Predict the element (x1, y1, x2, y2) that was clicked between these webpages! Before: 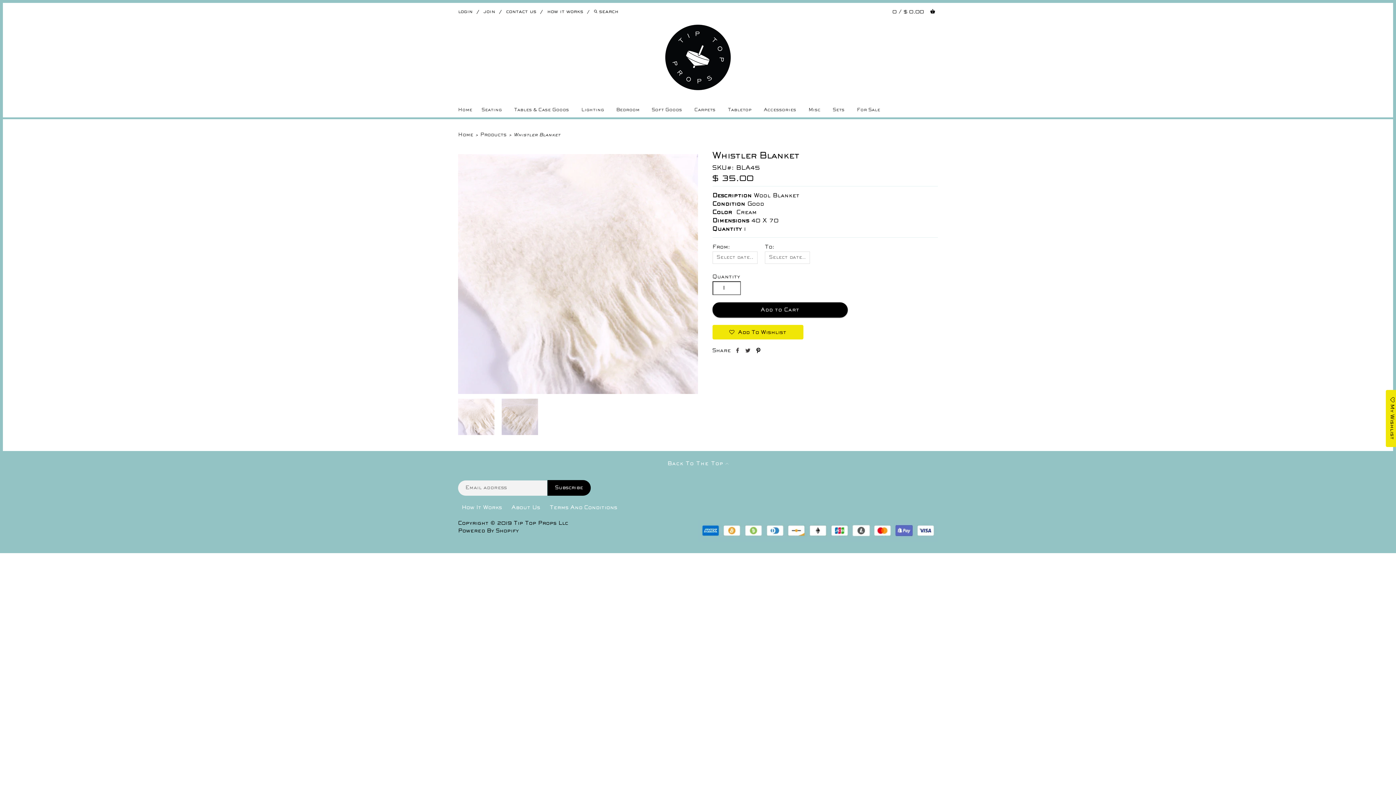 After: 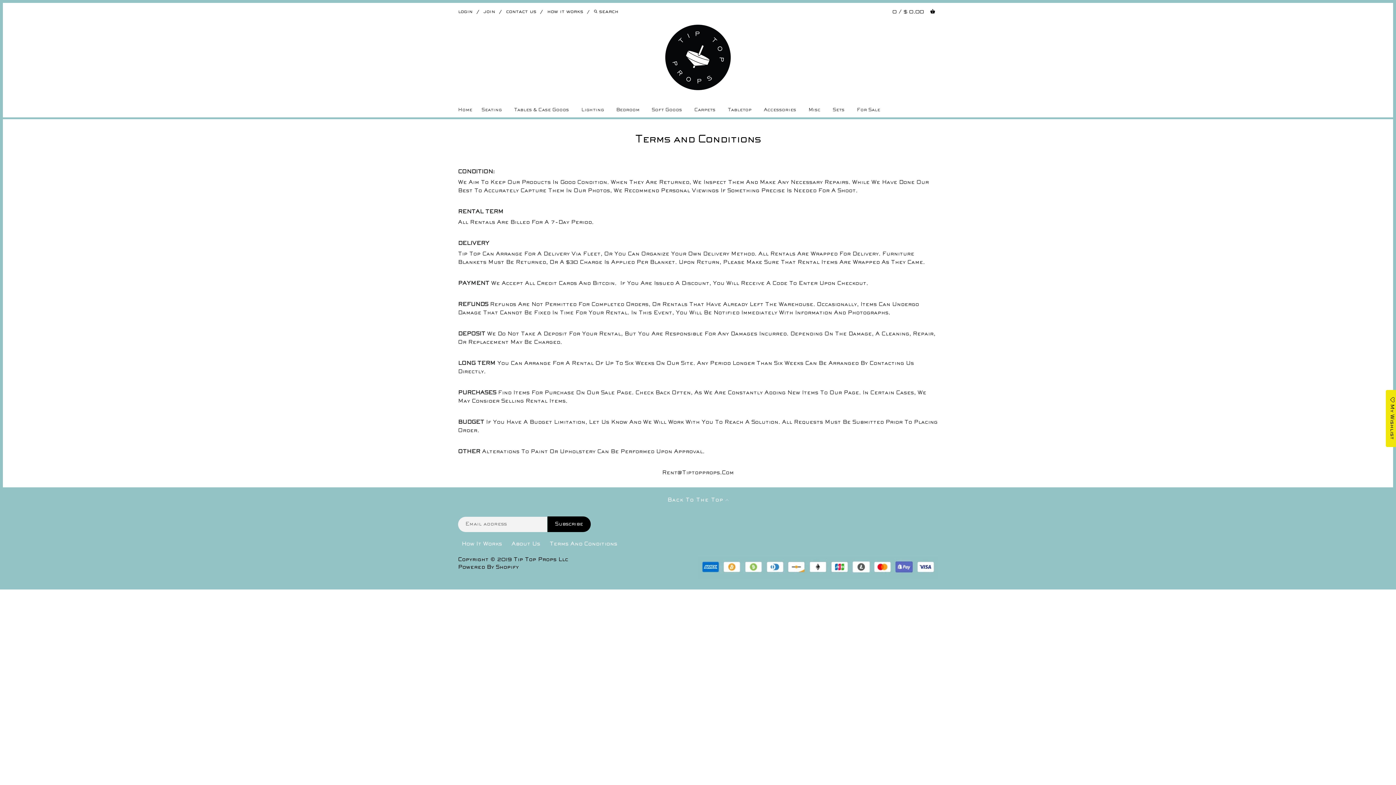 Action: label: Terms And Conditions bbox: (549, 505, 617, 510)